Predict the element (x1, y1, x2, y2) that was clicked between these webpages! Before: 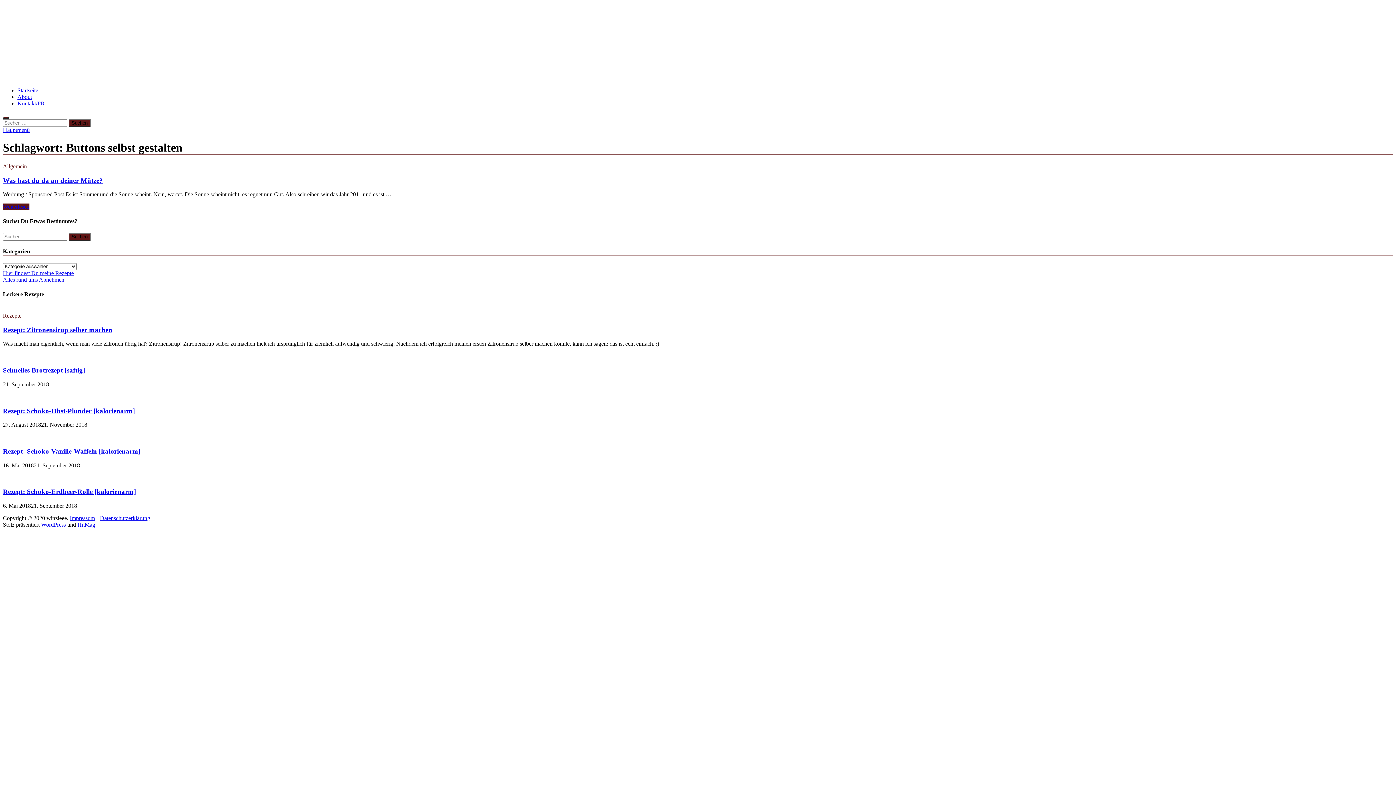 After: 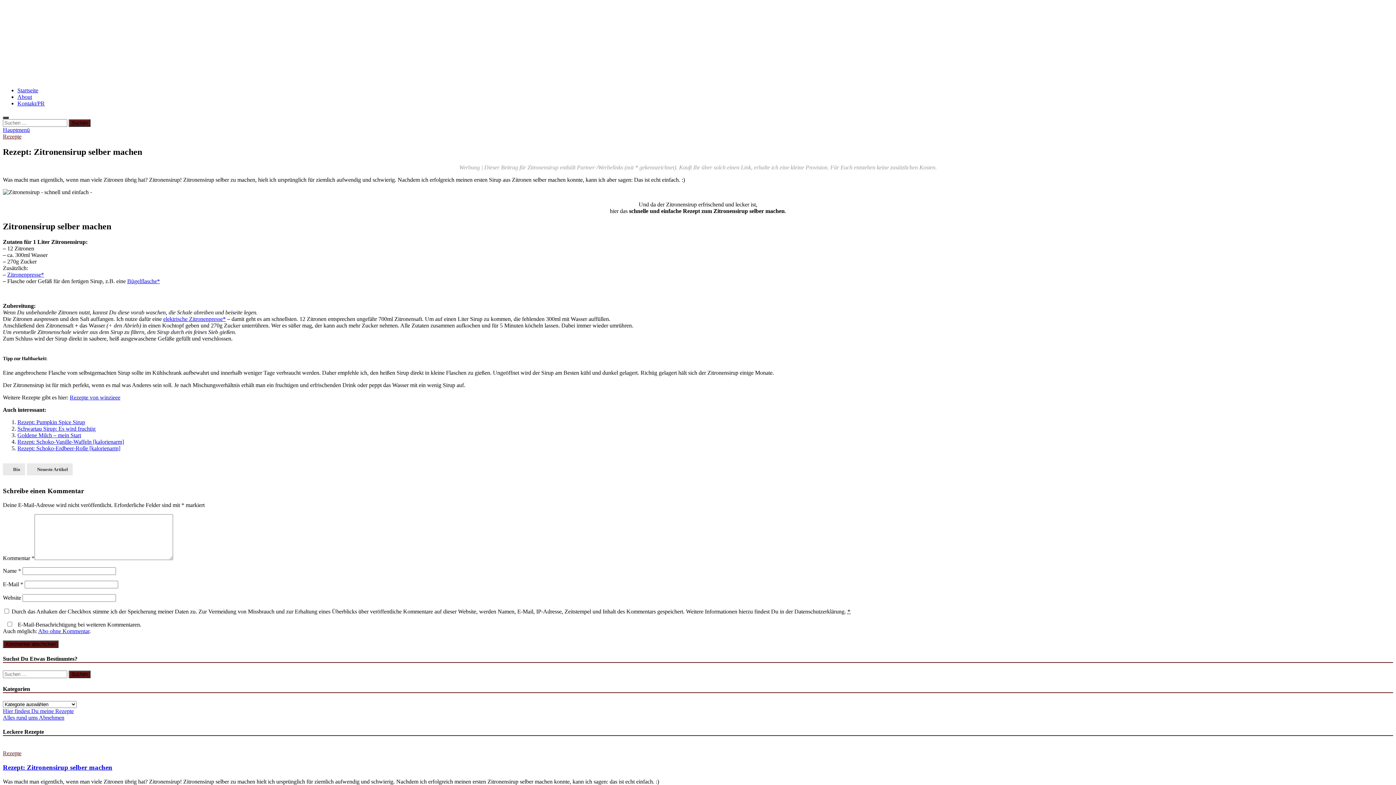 Action: bbox: (2, 326, 112, 333) label: Rezept: Zitronensirup selber machen